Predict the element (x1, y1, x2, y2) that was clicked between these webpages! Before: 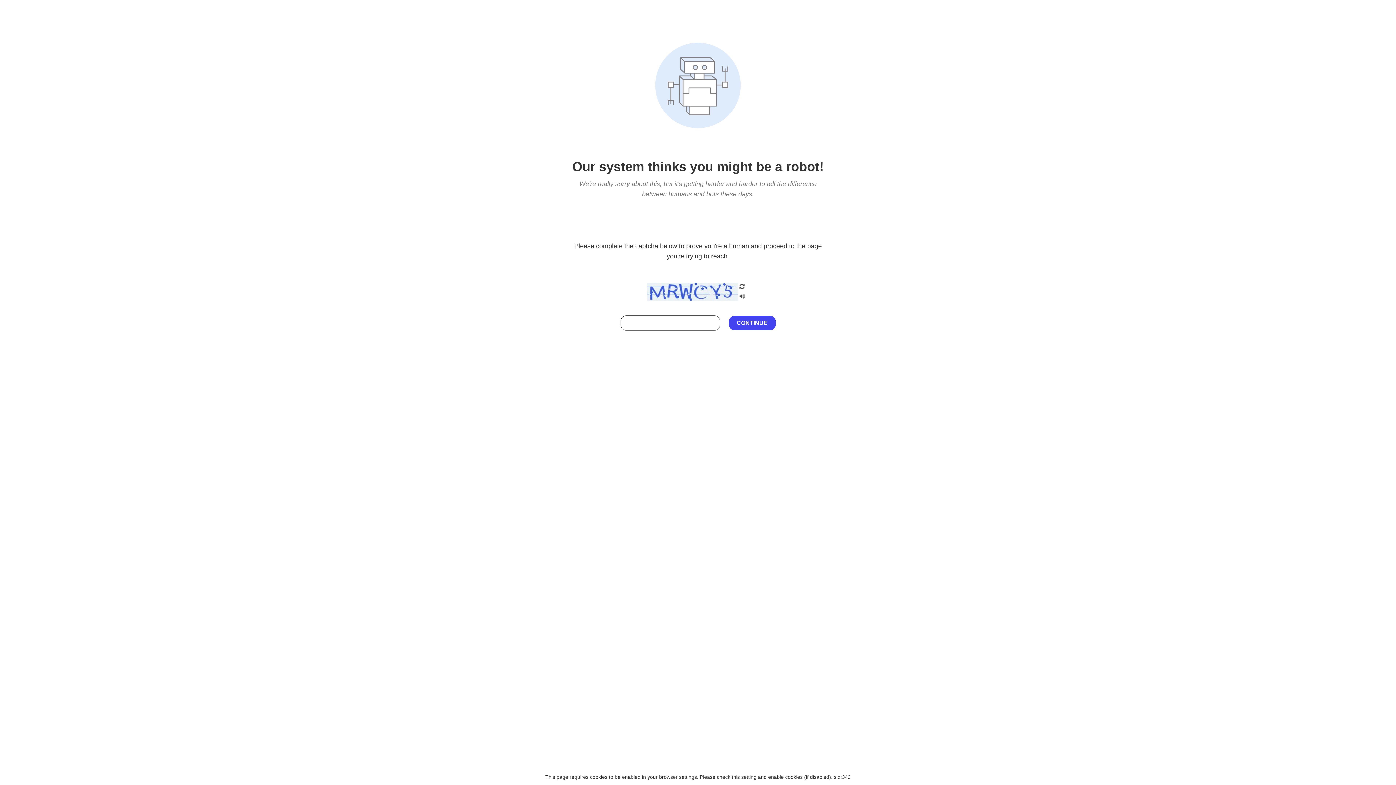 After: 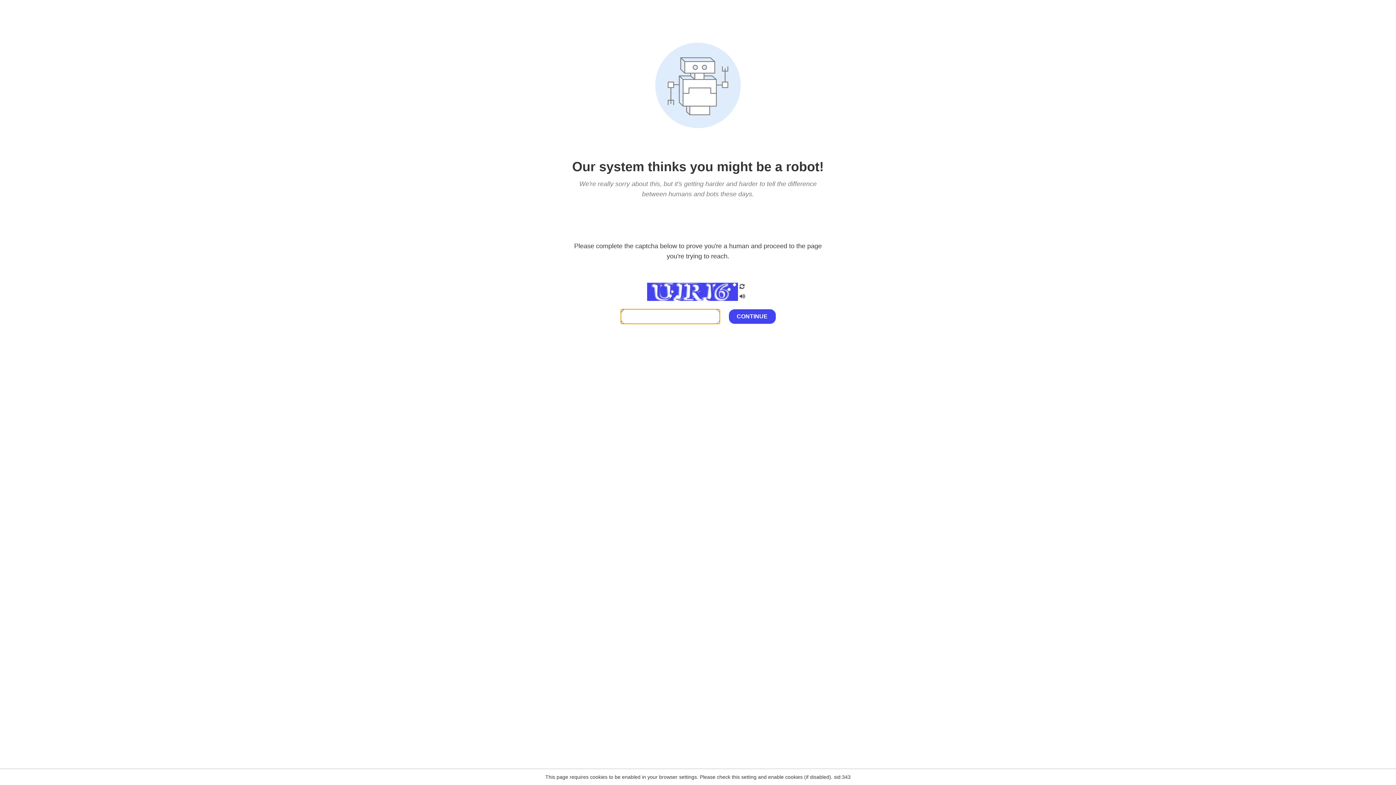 Action: bbox: (738, 200, 746, 210)